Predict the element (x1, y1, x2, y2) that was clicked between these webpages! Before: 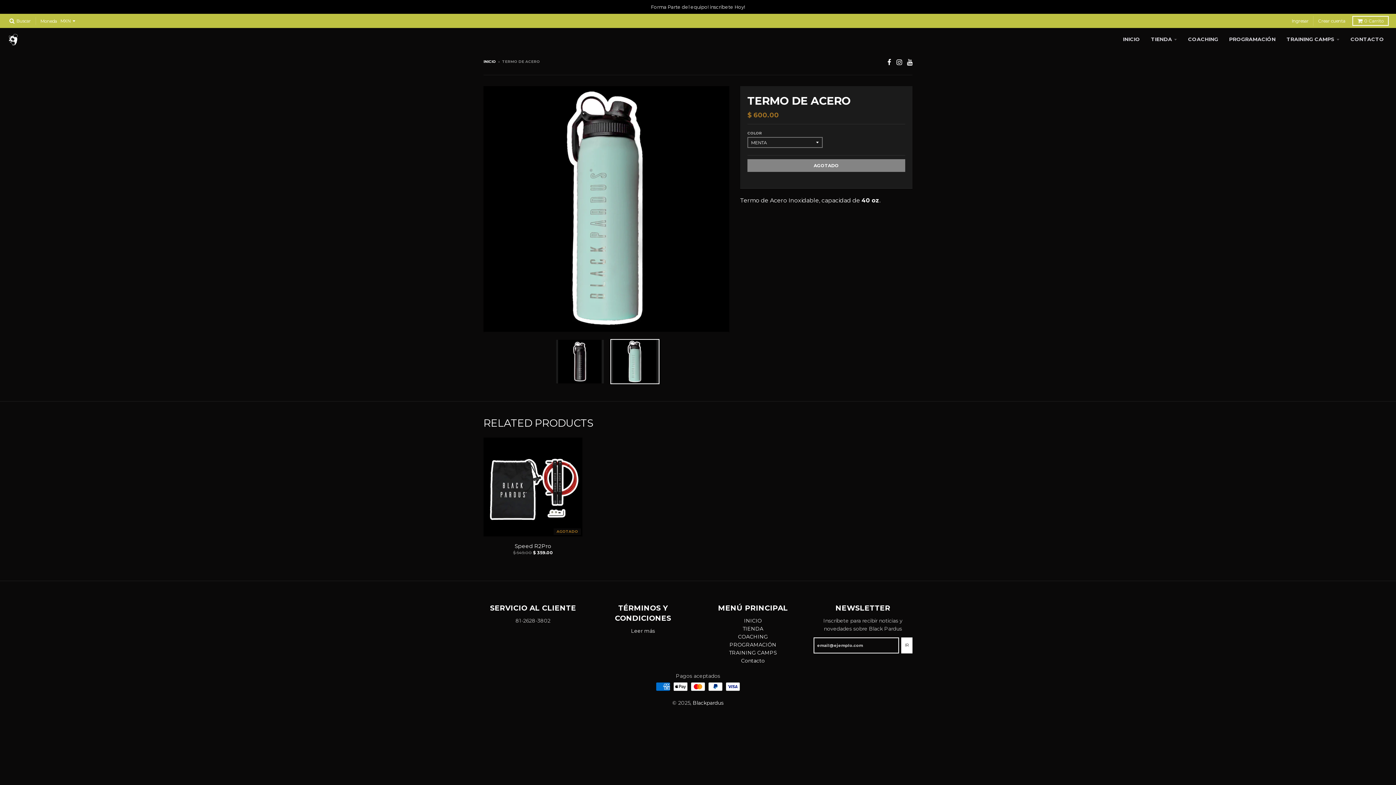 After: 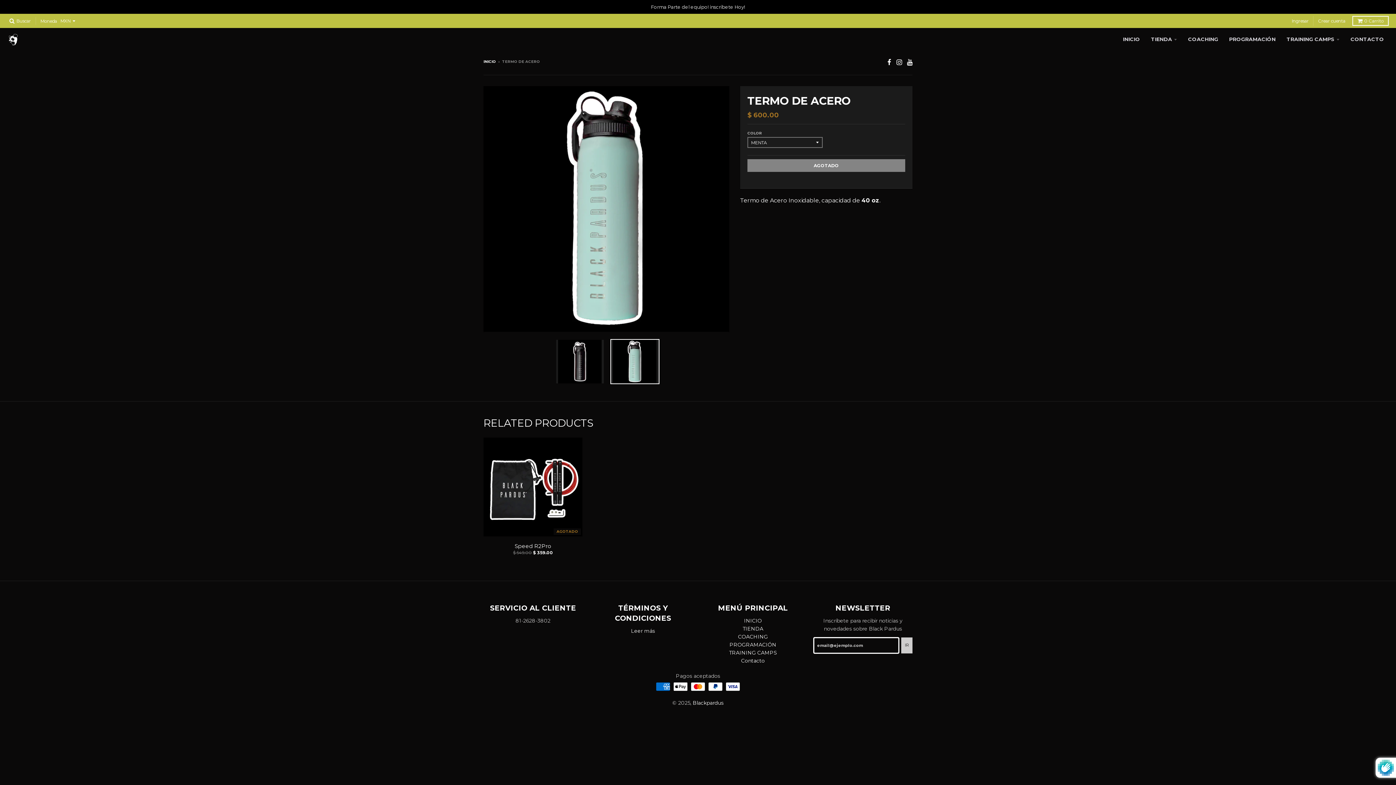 Action: bbox: (901, 637, 912, 653) label: IR